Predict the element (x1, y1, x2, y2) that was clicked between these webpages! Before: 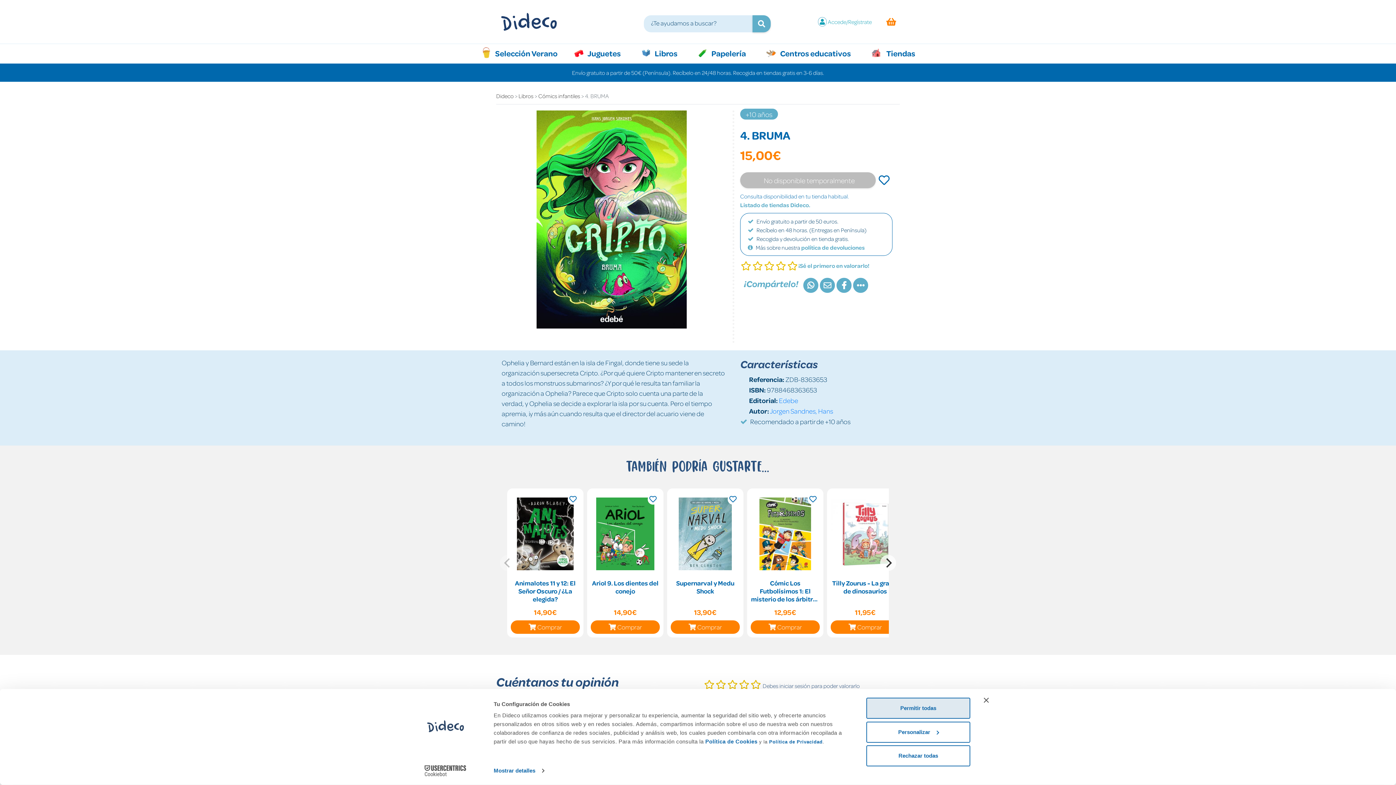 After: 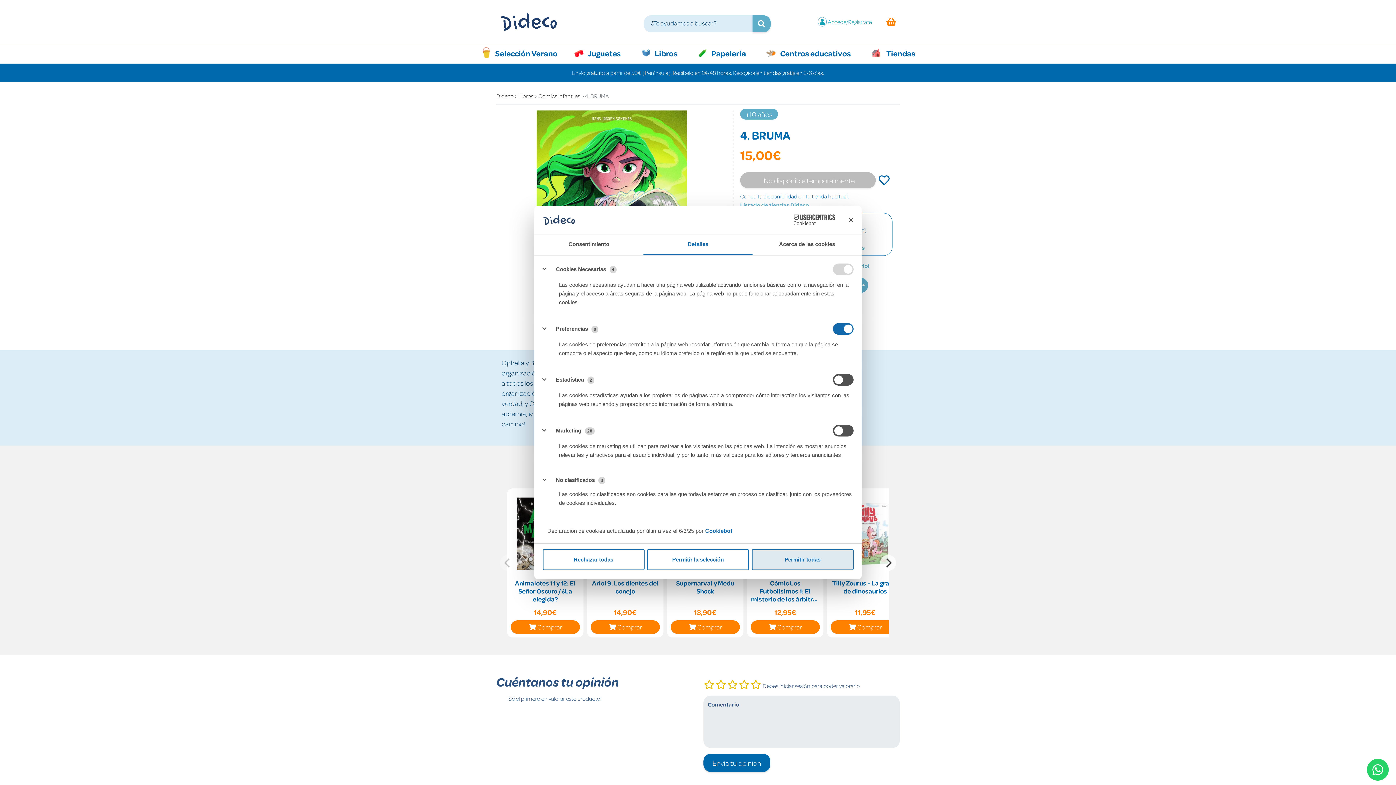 Action: label: Mostrar detalles bbox: (493, 765, 544, 776)